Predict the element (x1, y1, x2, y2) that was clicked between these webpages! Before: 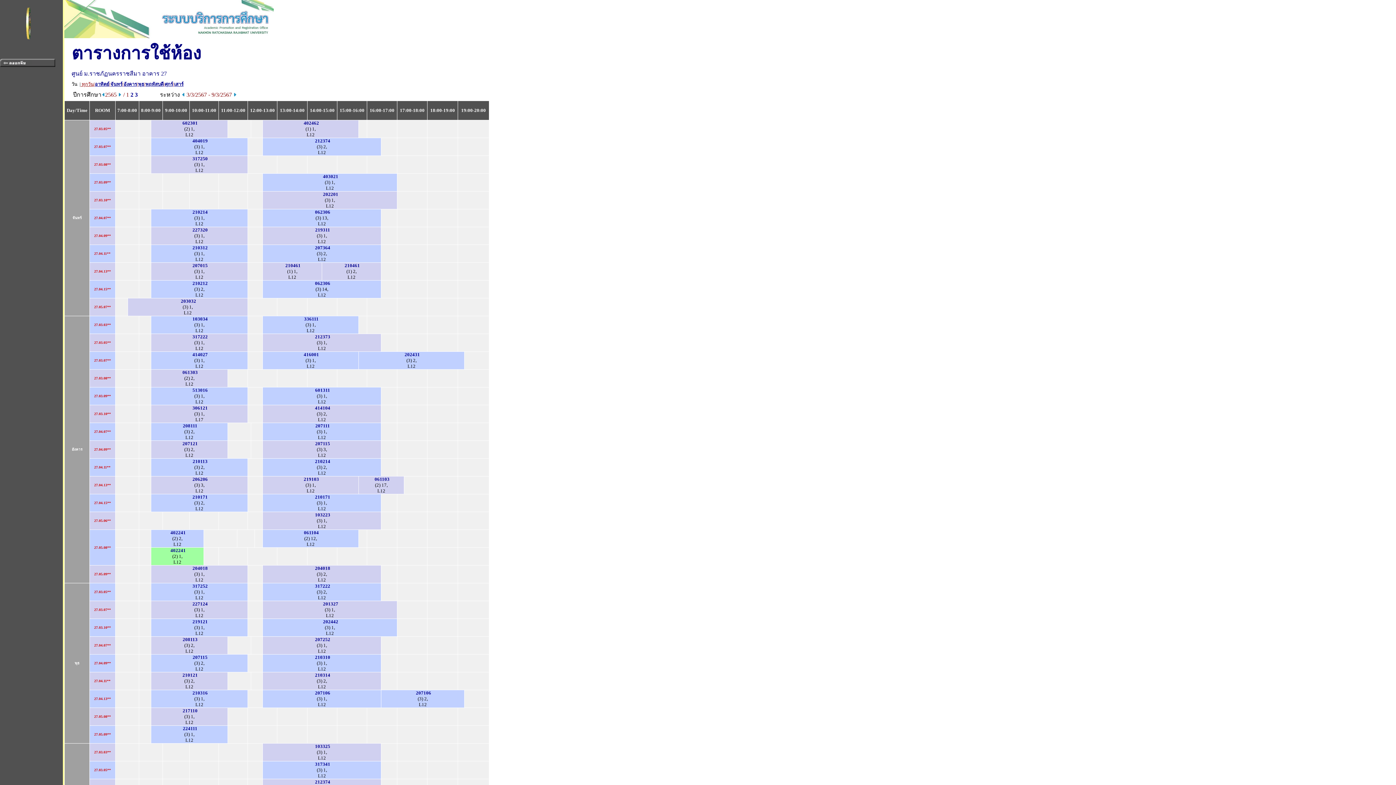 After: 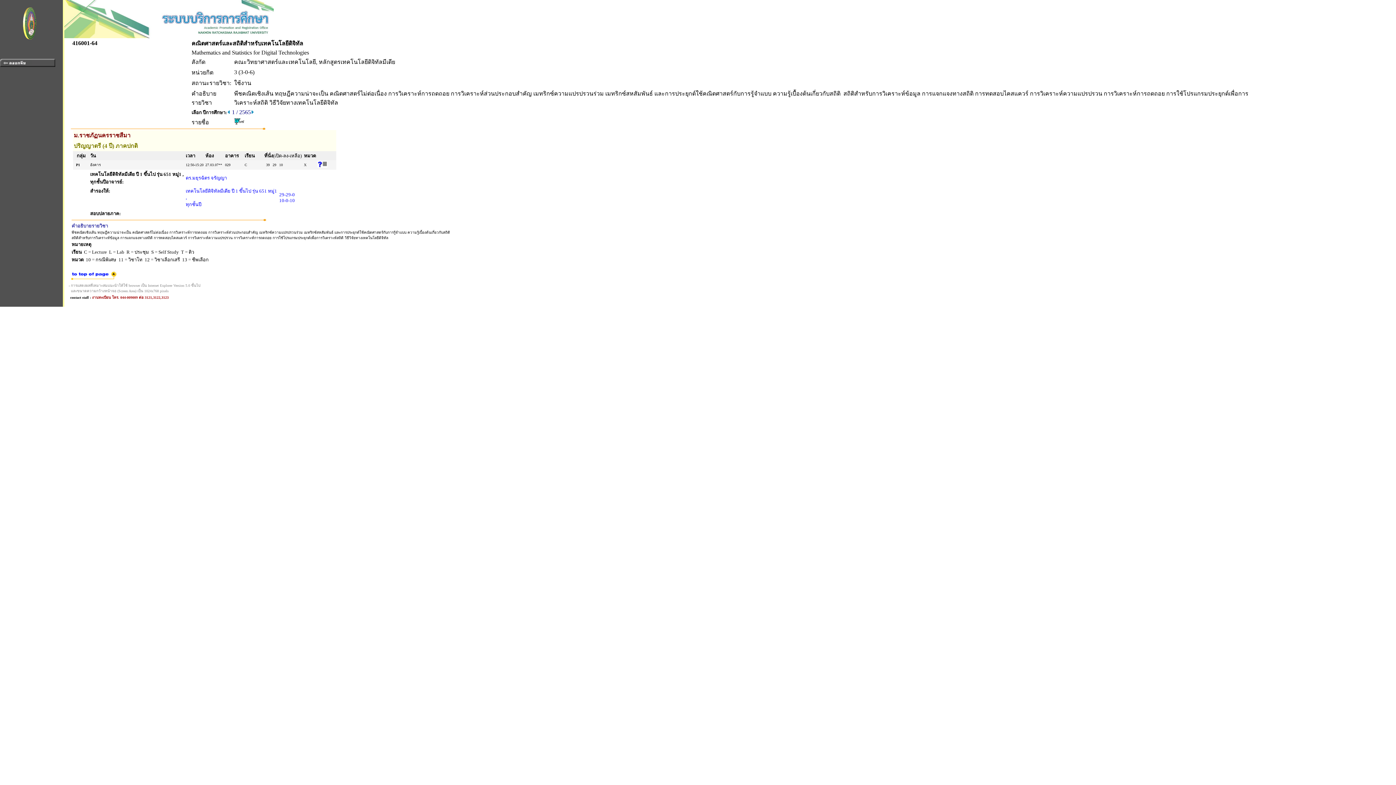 Action: label: 416001 bbox: (303, 352, 319, 357)